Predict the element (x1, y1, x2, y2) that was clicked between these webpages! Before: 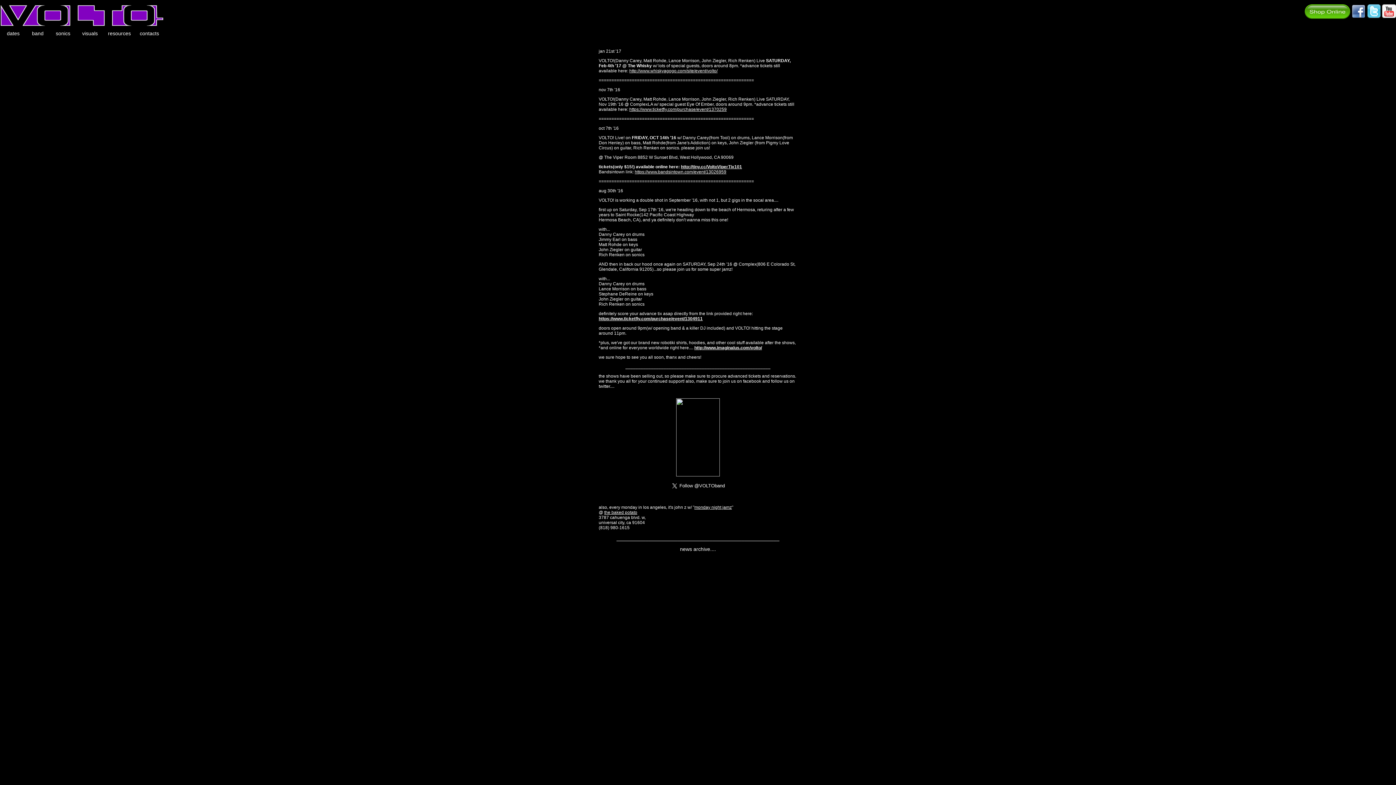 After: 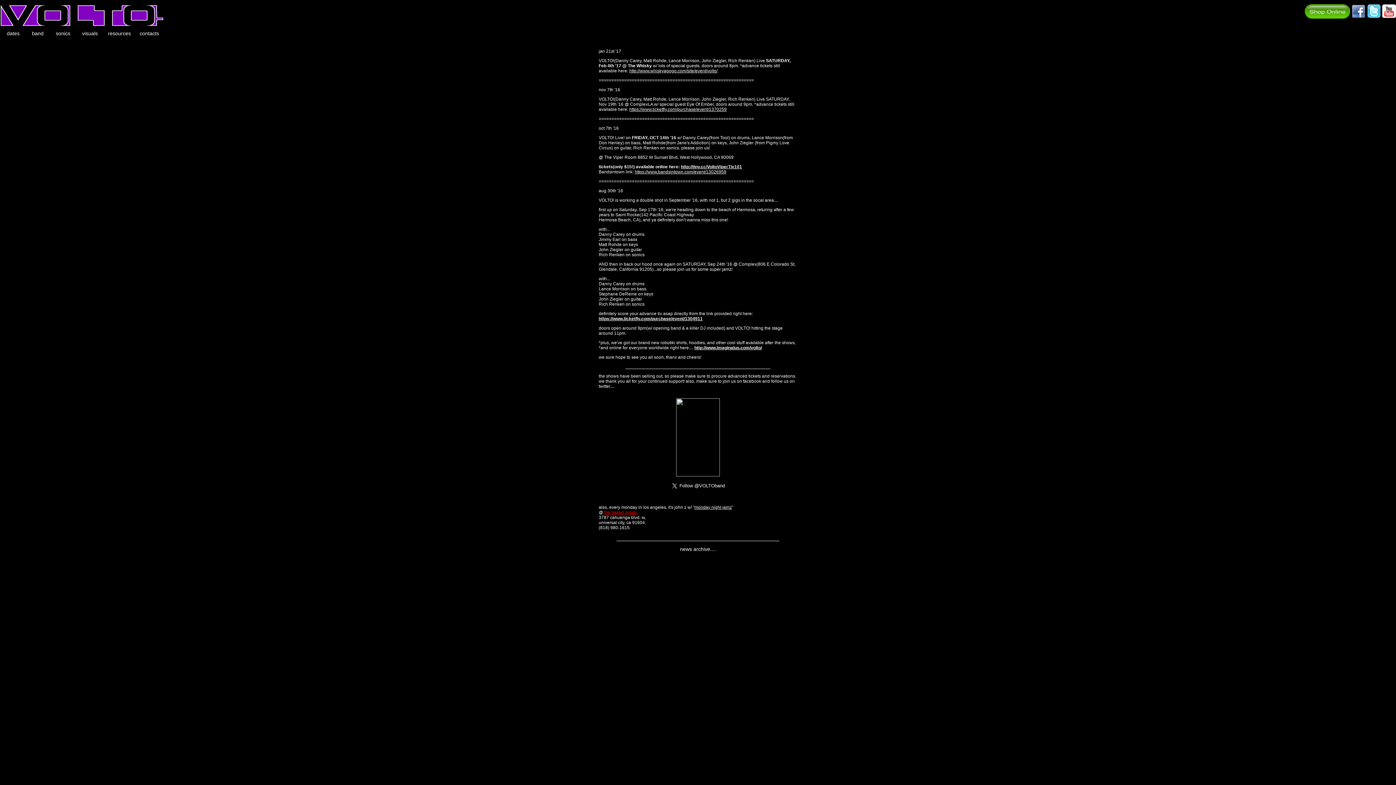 Action: bbox: (604, 510, 637, 515) label: the baked potato
